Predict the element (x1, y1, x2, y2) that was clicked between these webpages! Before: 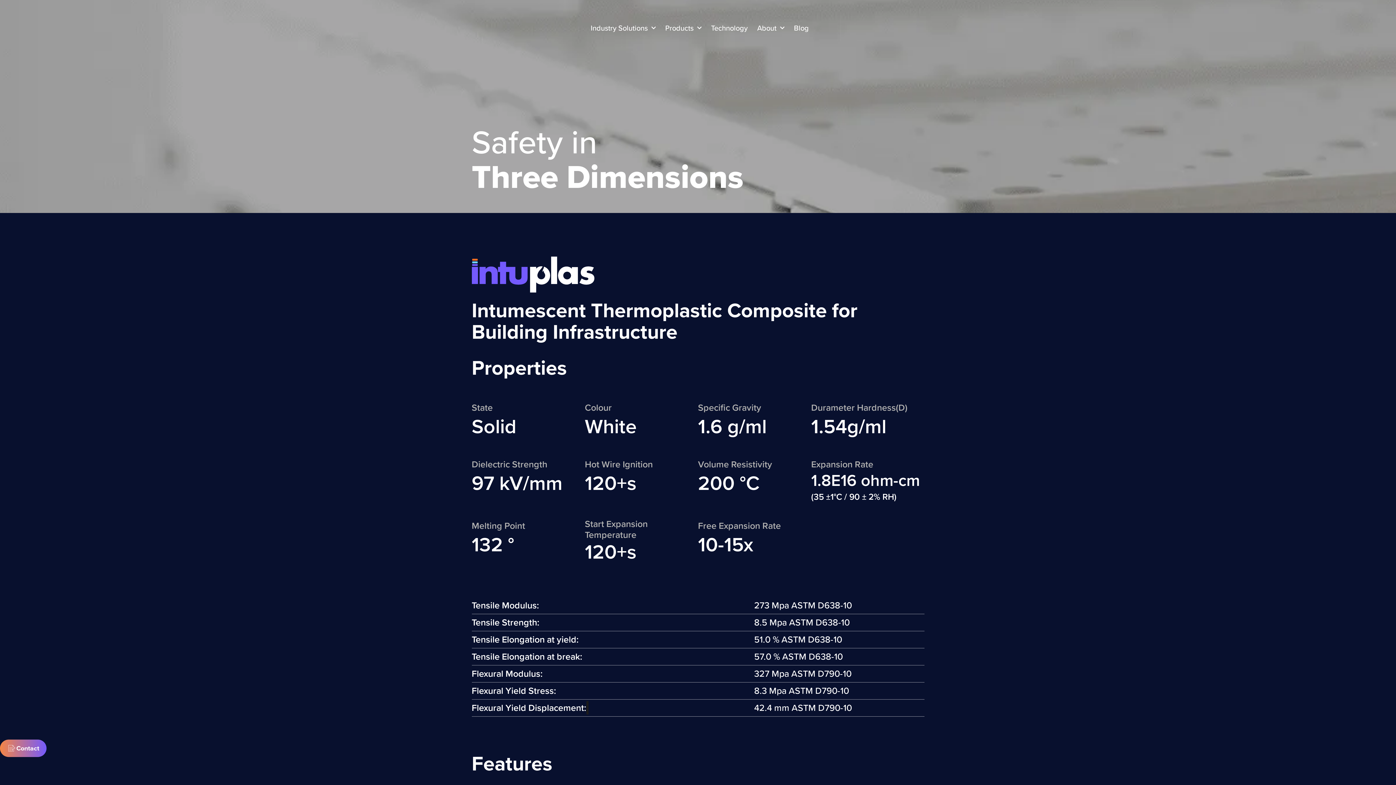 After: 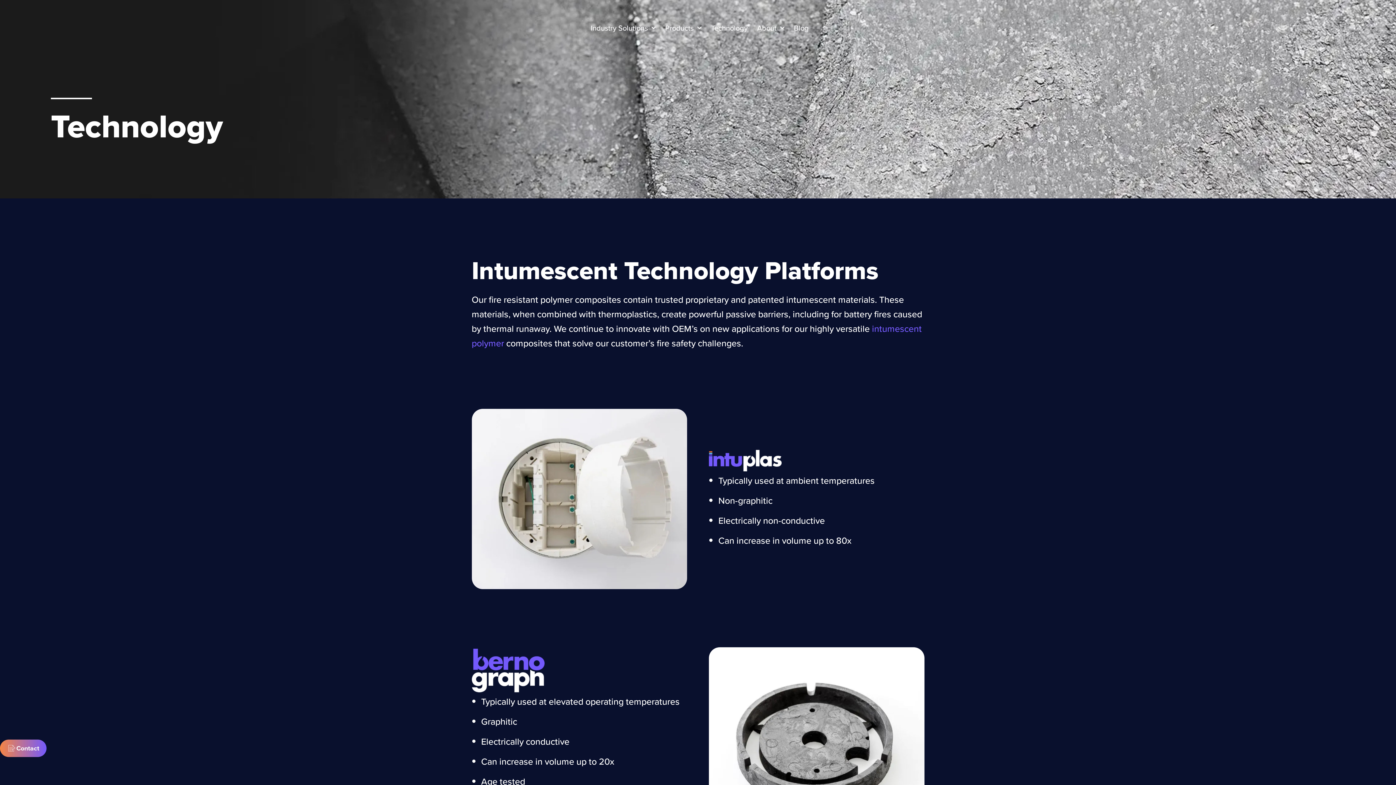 Action: label: Technology bbox: (706, 18, 752, 37)